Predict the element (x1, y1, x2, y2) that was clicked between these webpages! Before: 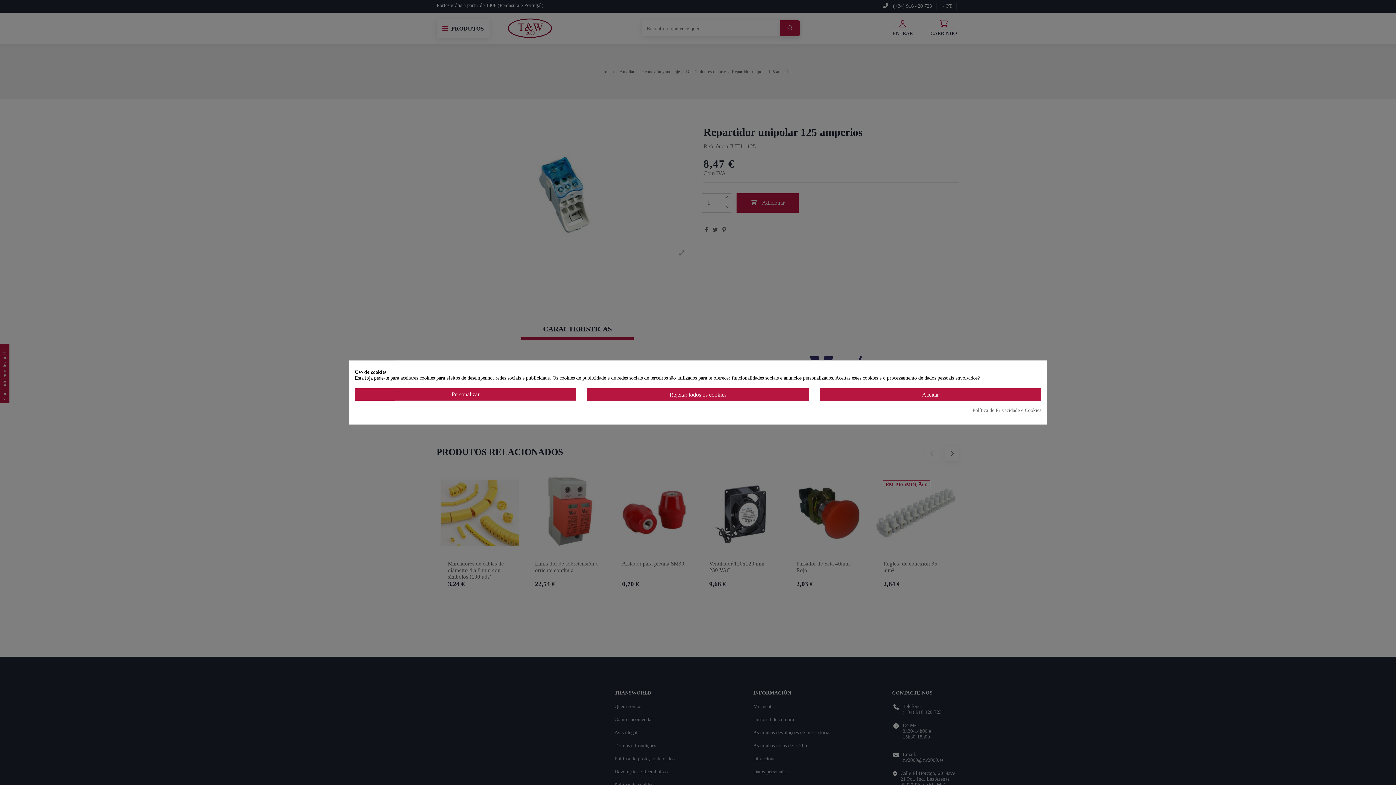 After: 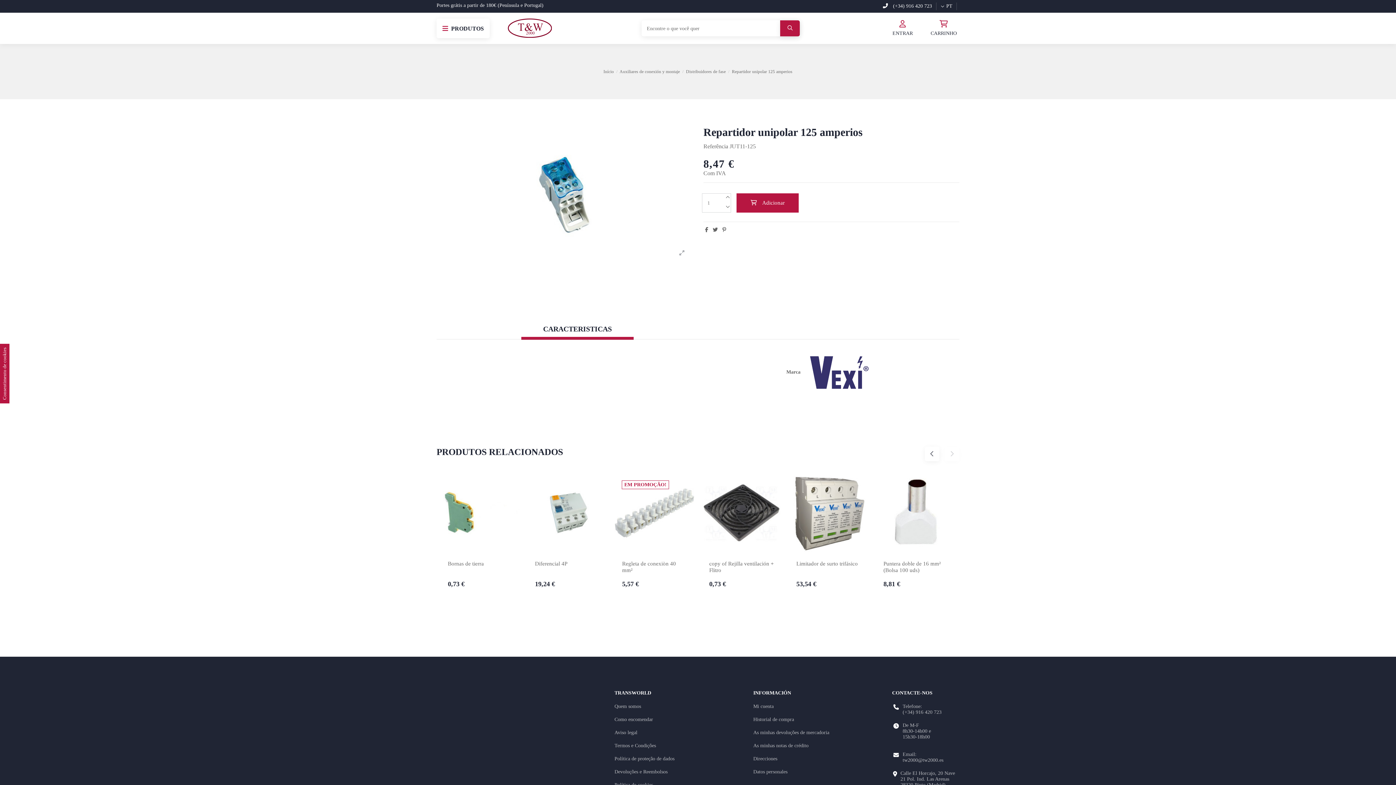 Action: bbox: (819, 388, 1041, 401) label: Aceitar